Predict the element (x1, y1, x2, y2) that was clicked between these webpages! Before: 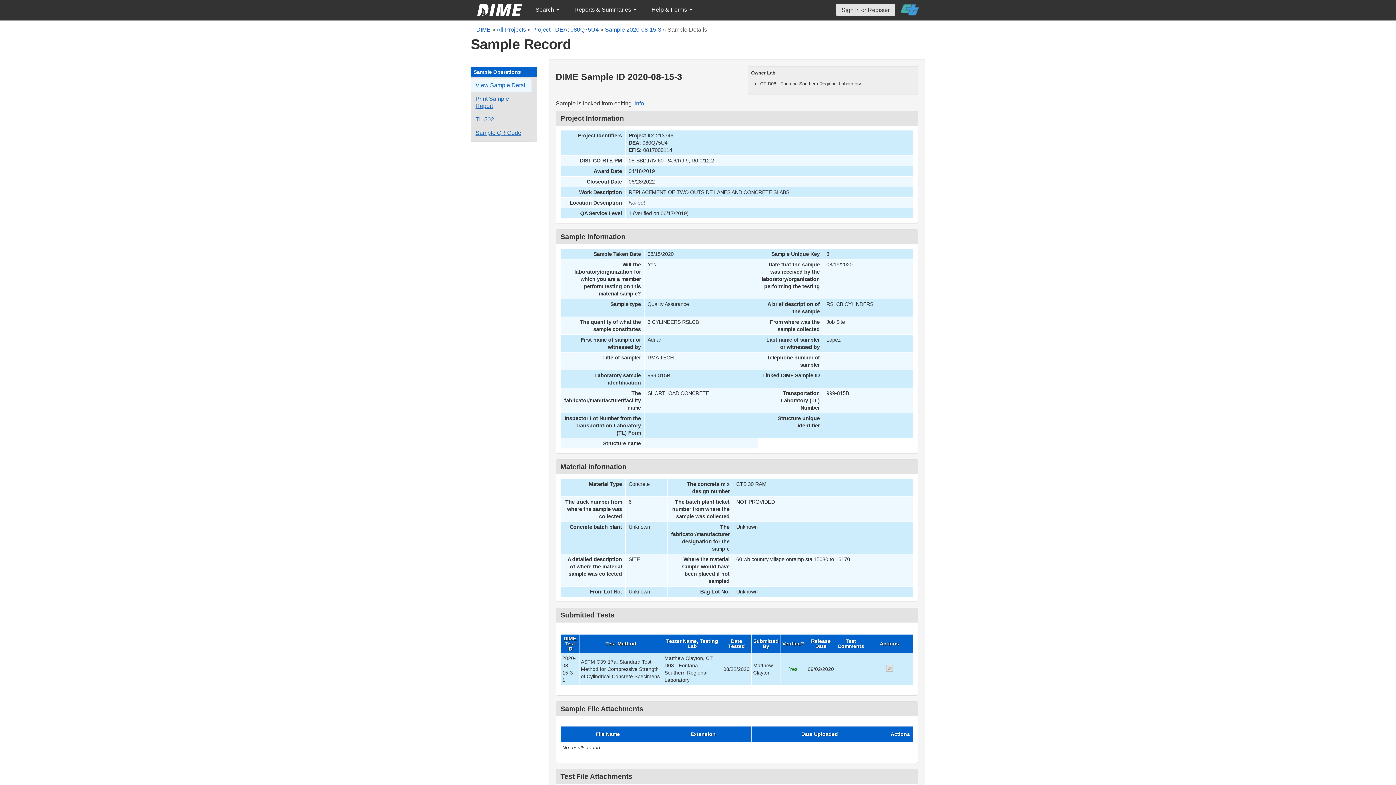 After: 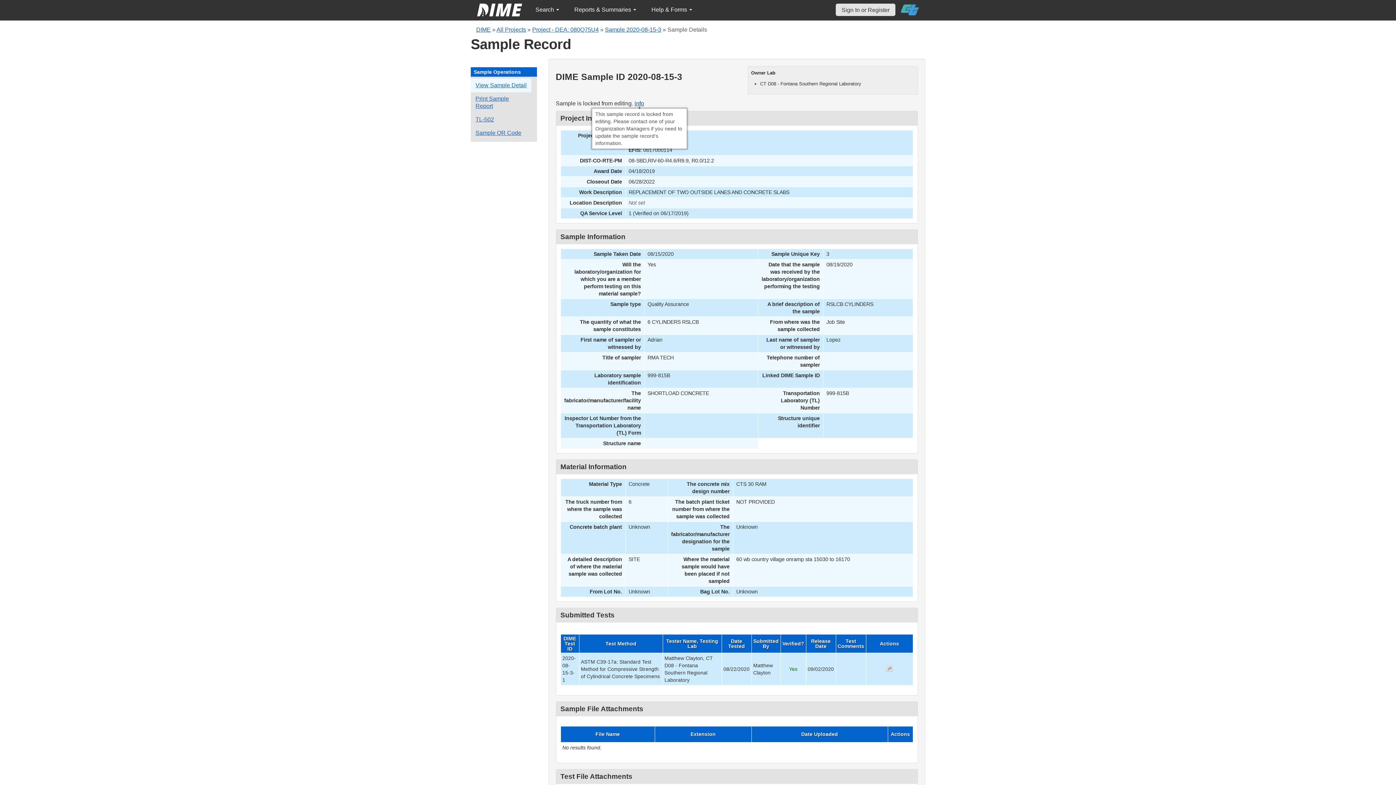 Action: bbox: (634, 100, 644, 106) label: info